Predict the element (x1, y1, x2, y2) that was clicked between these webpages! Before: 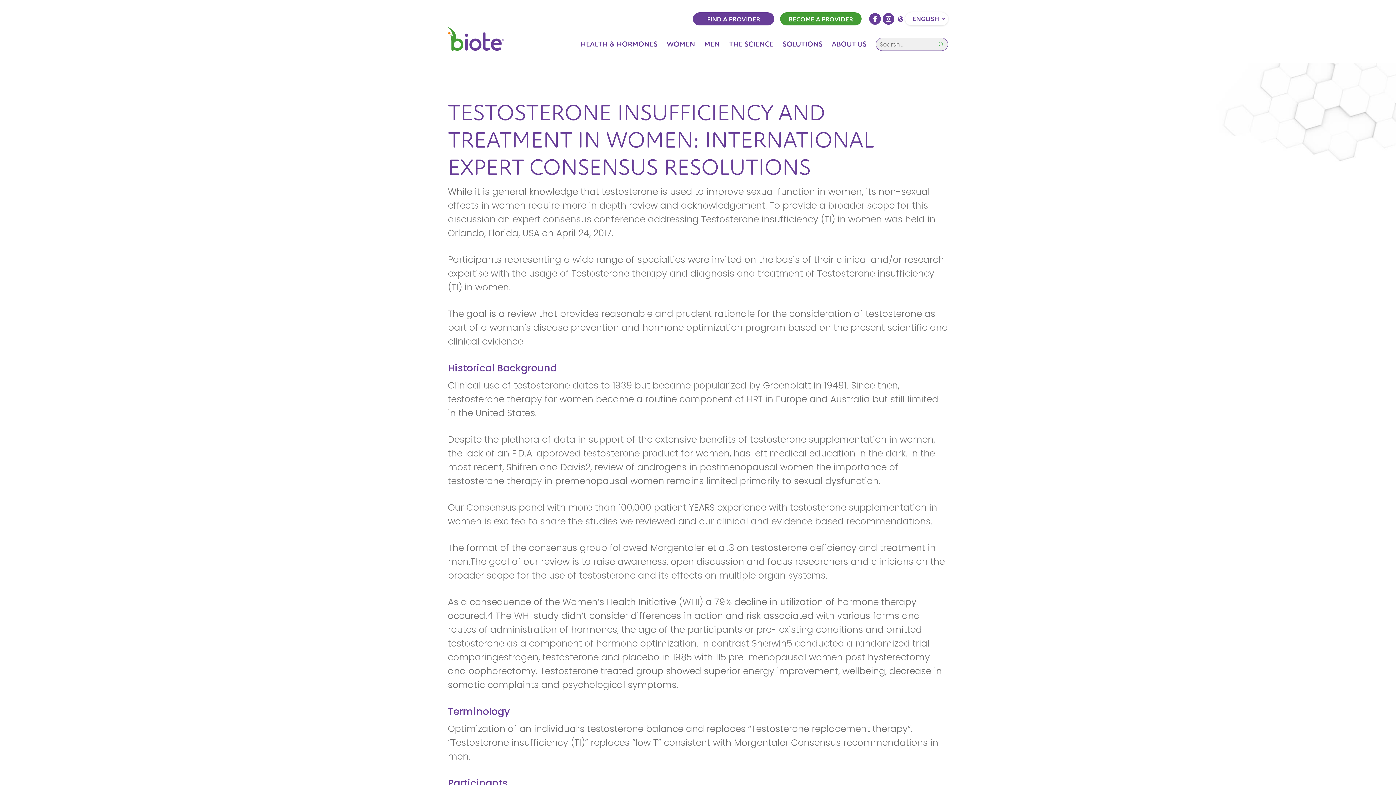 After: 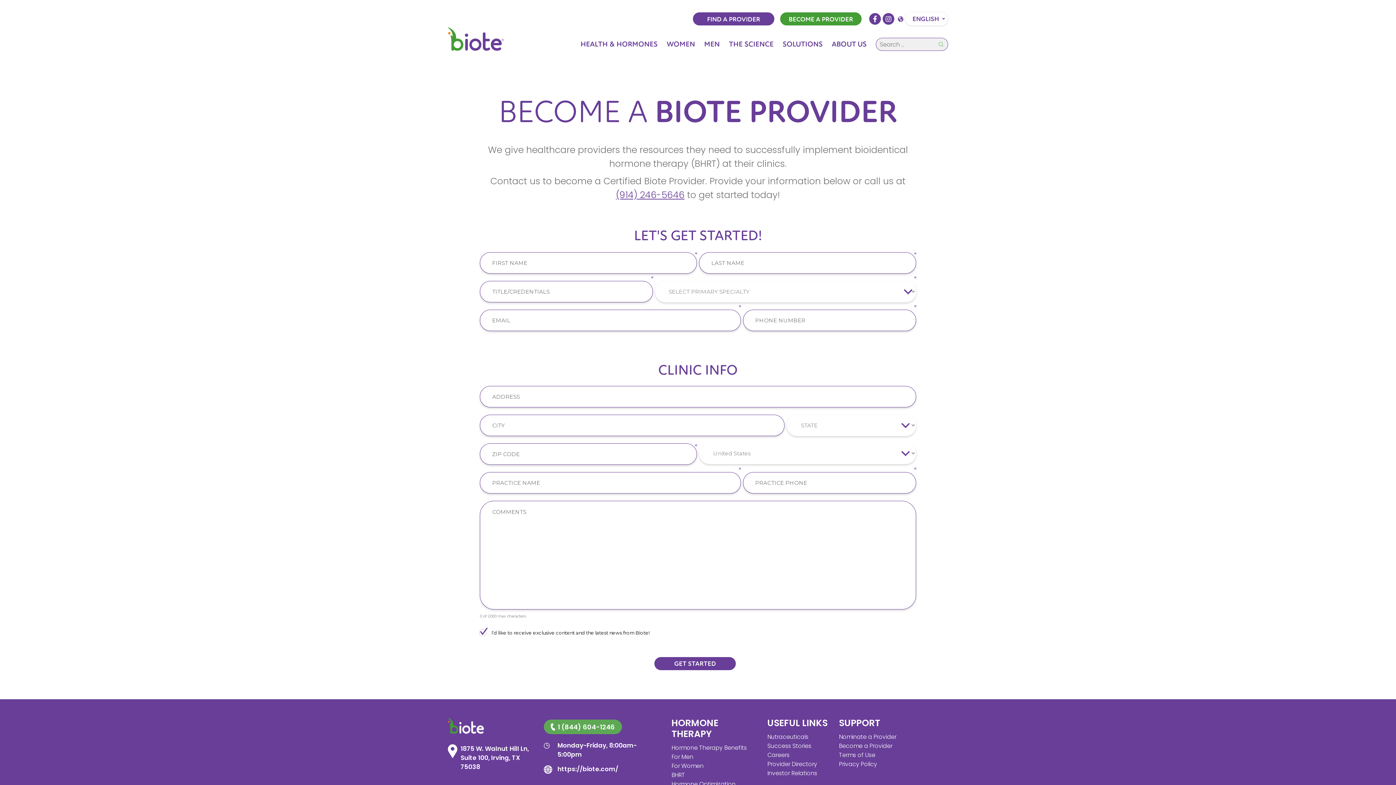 Action: bbox: (780, 12, 861, 25) label: BECOME A PROVIDER